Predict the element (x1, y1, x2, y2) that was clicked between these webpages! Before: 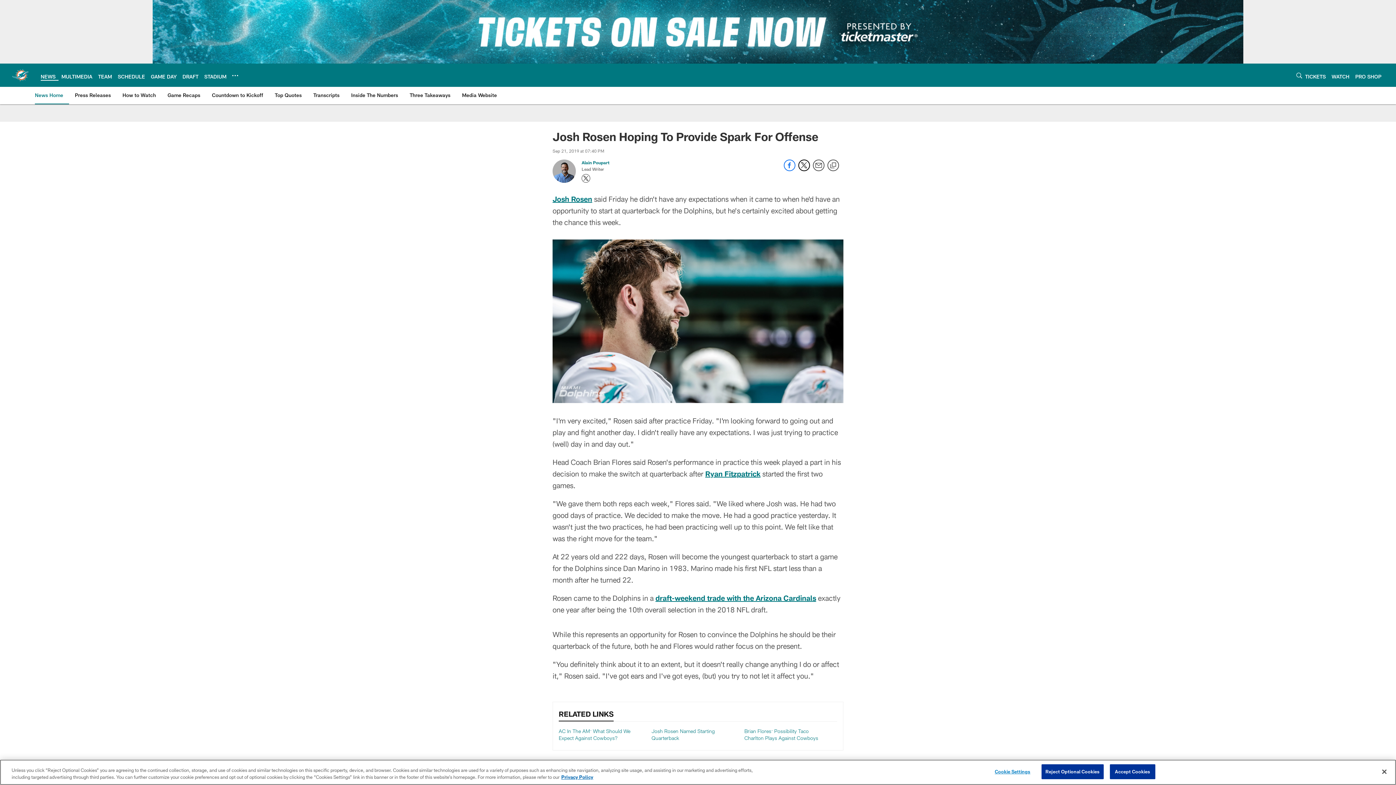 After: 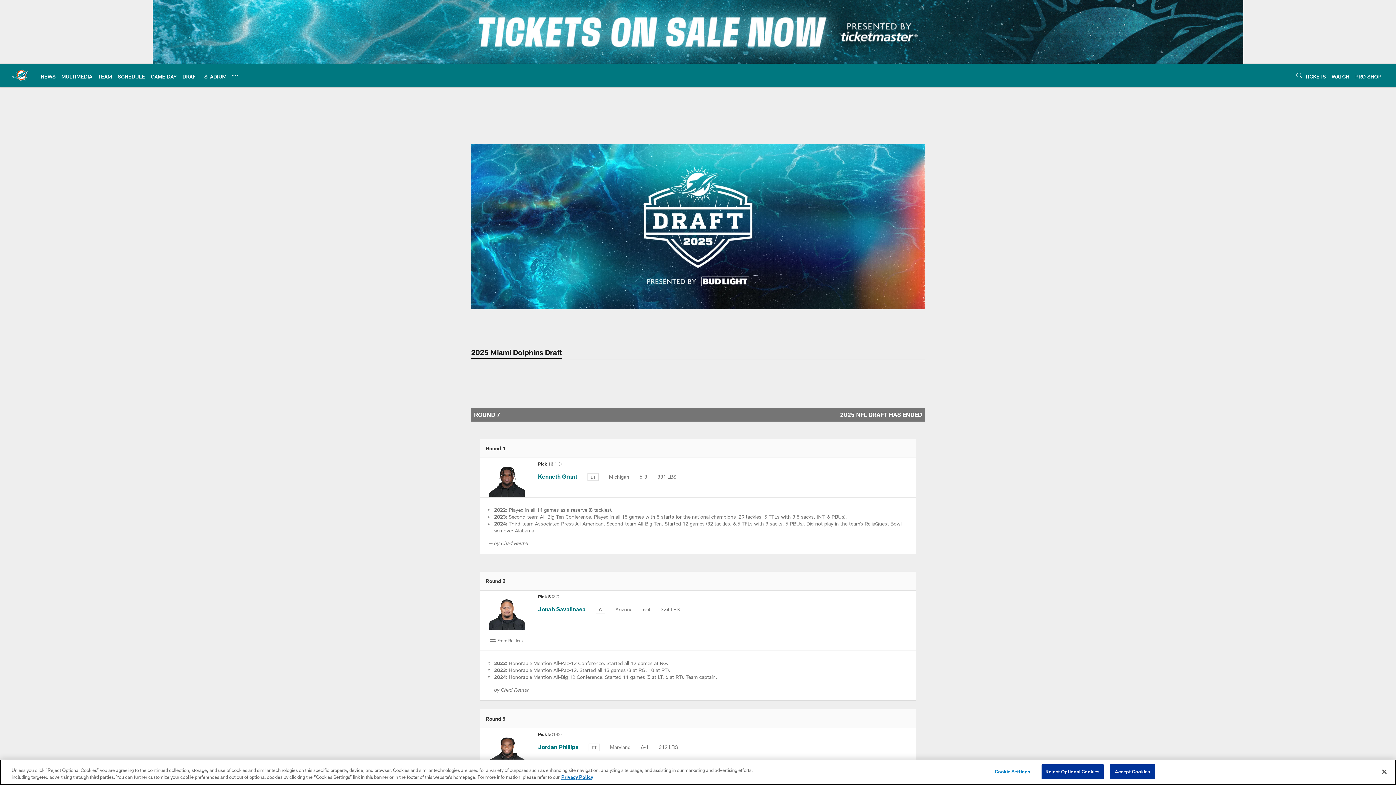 Action: bbox: (182, 73, 198, 79) label: DRAFT